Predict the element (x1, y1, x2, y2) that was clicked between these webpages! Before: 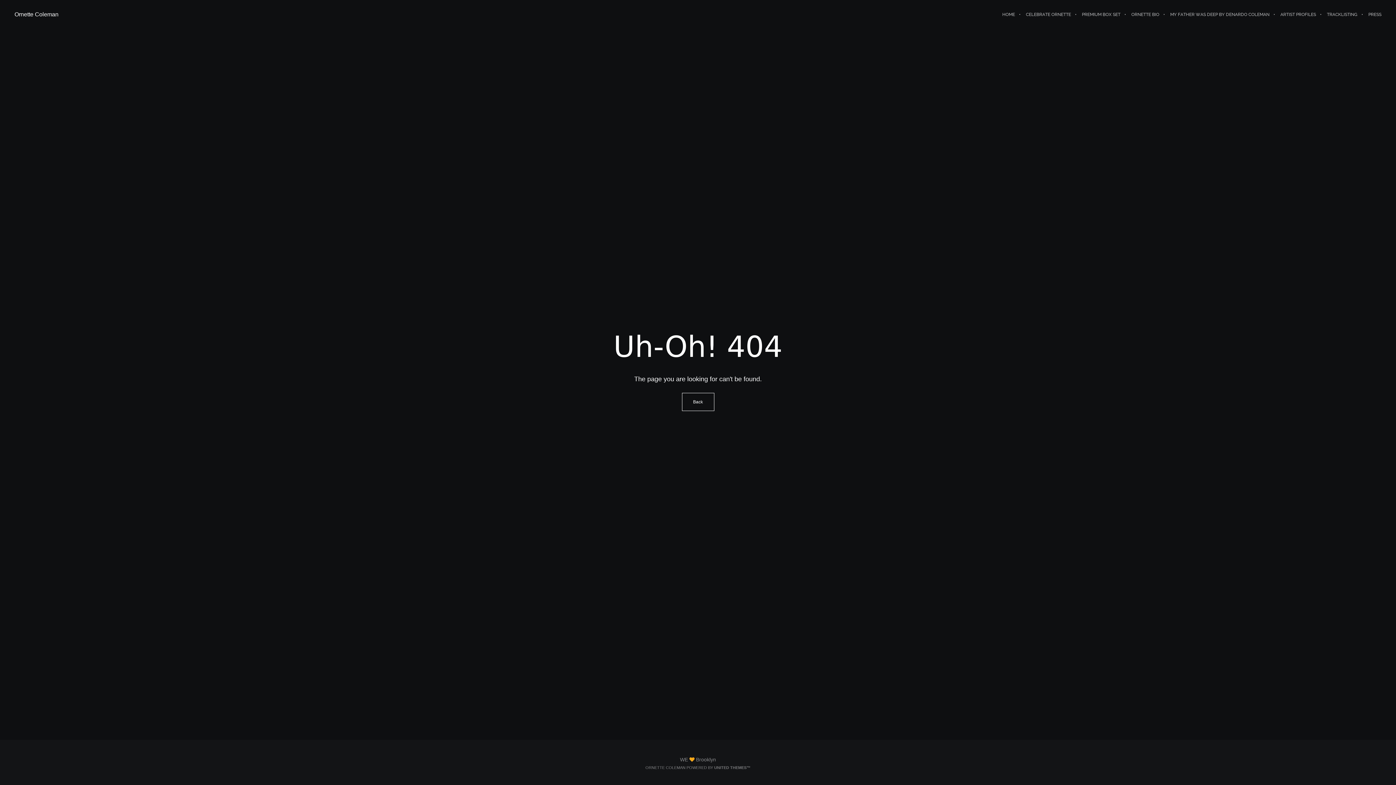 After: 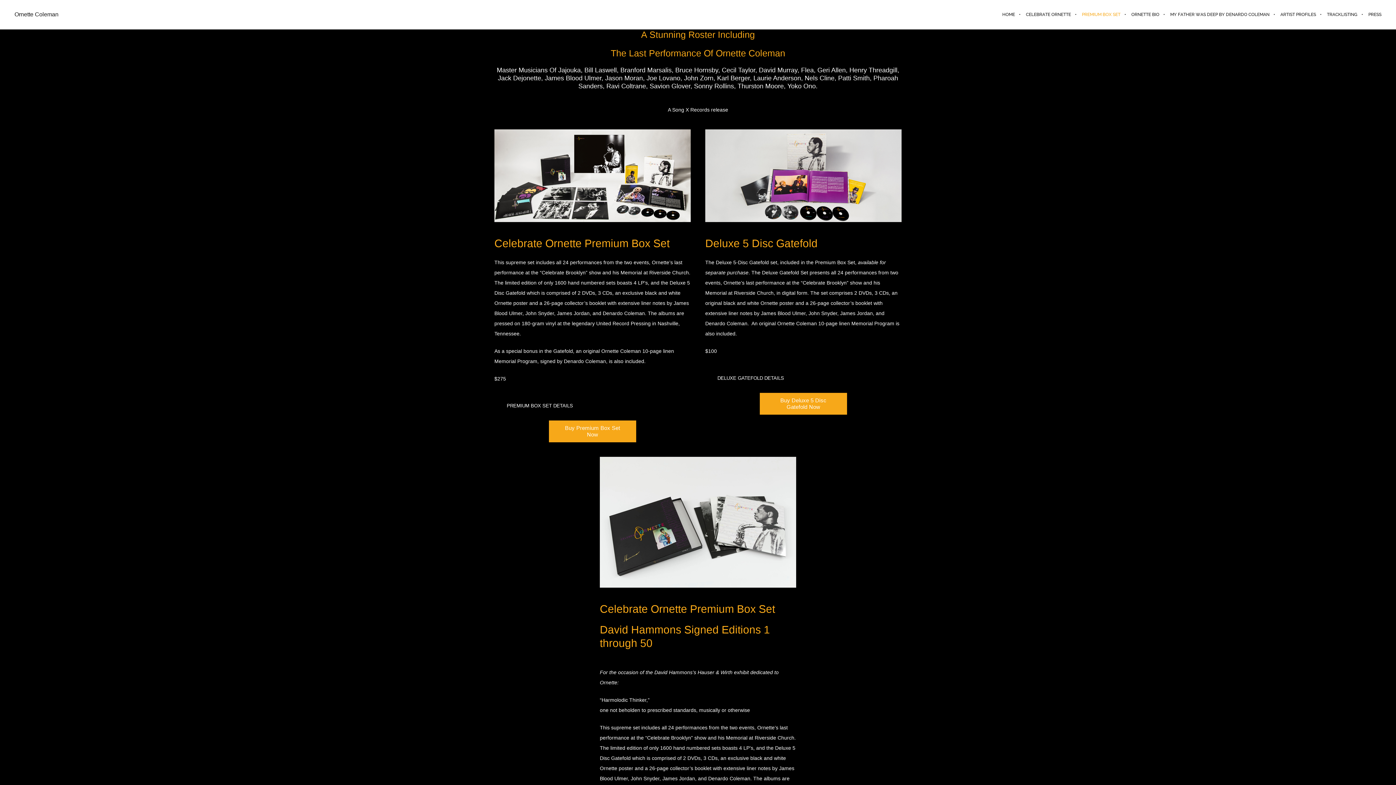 Action: label: PREMIUM BOX SET bbox: (1076, 0, 1126, 29)